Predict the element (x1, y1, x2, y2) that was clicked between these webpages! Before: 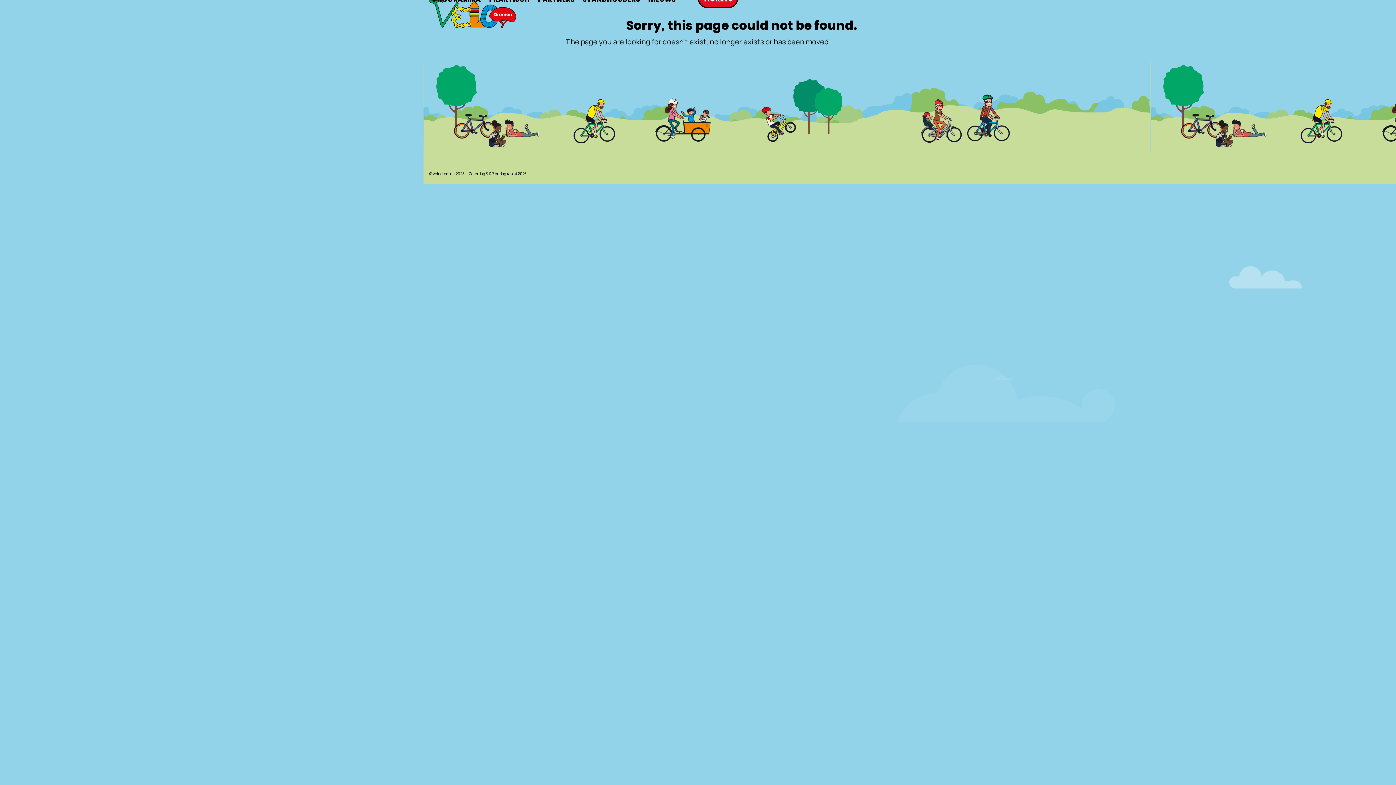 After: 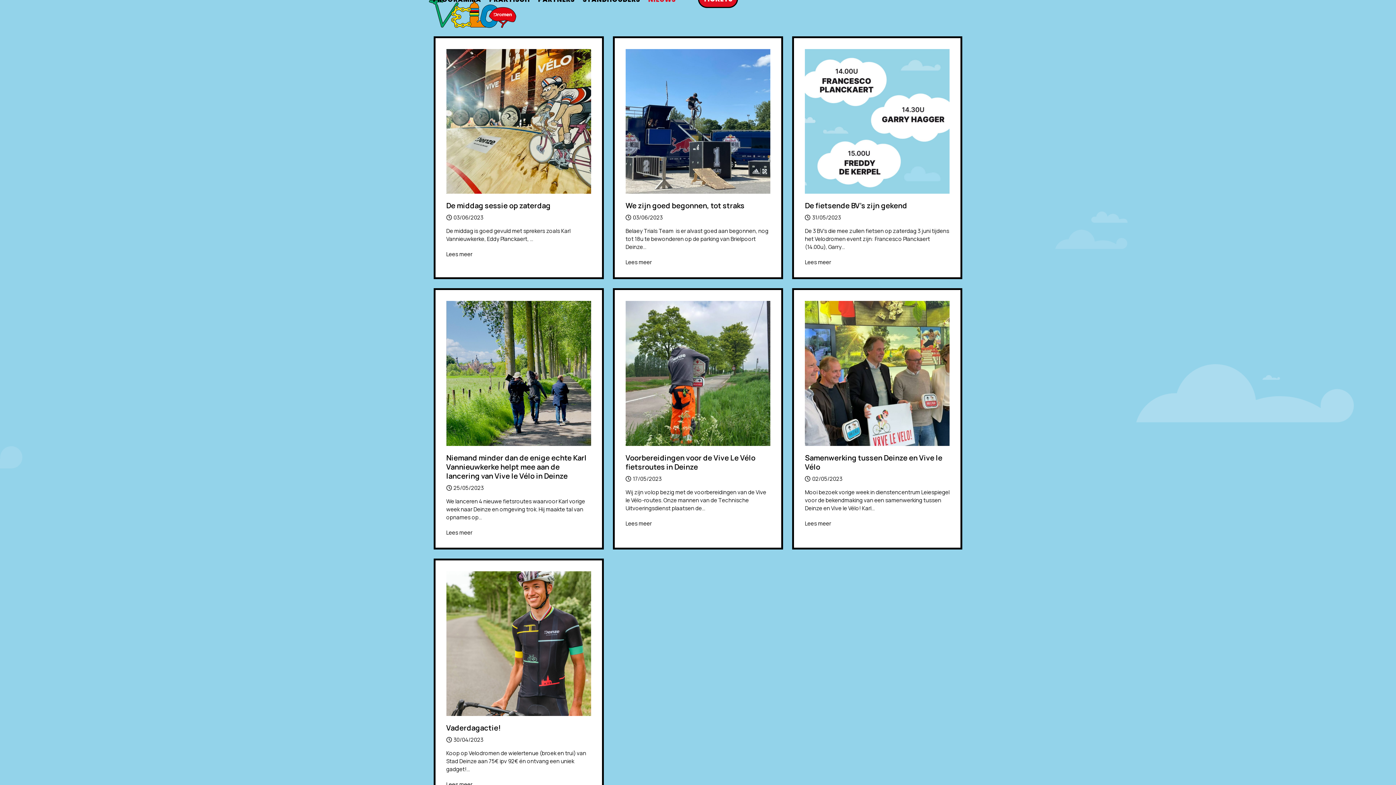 Action: bbox: (644, -9, 680, 9) label: NIEUWS